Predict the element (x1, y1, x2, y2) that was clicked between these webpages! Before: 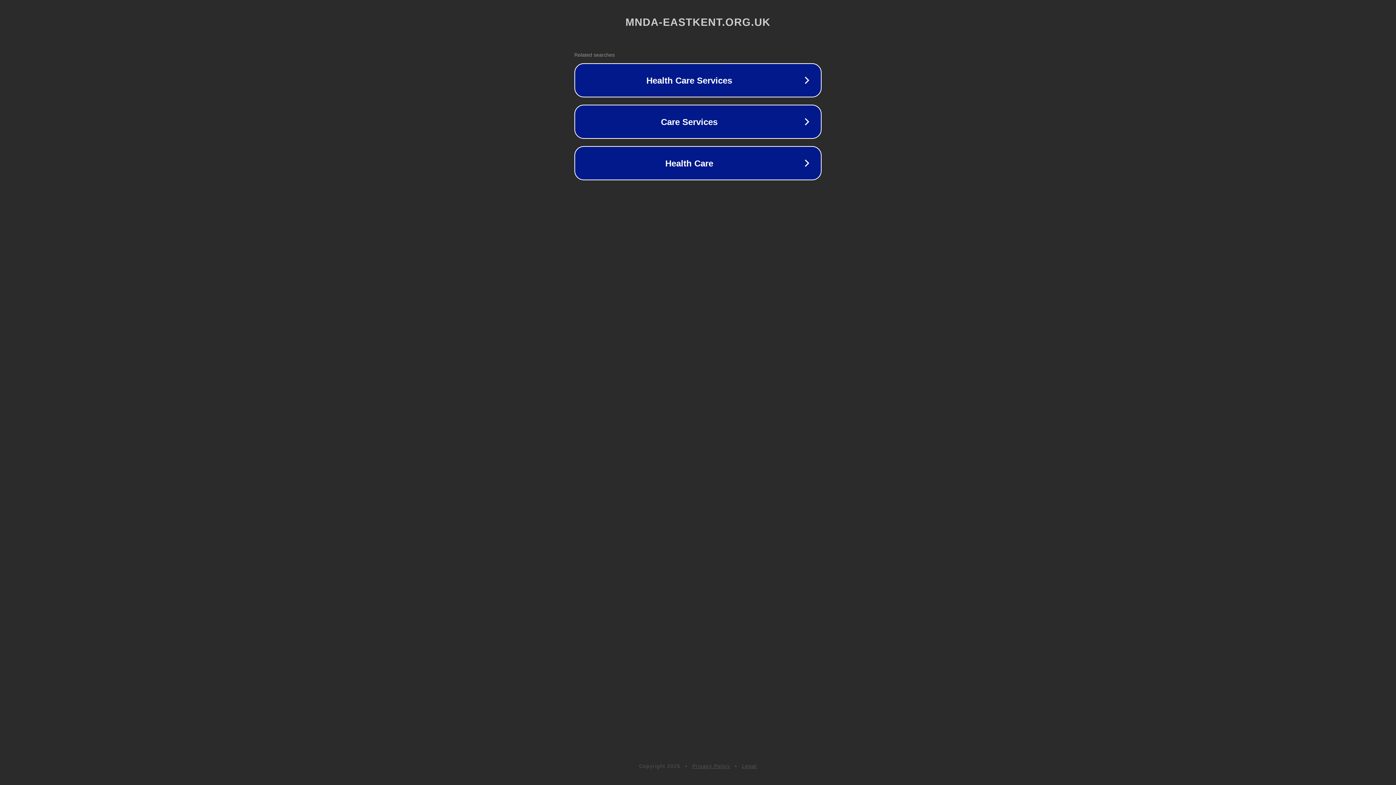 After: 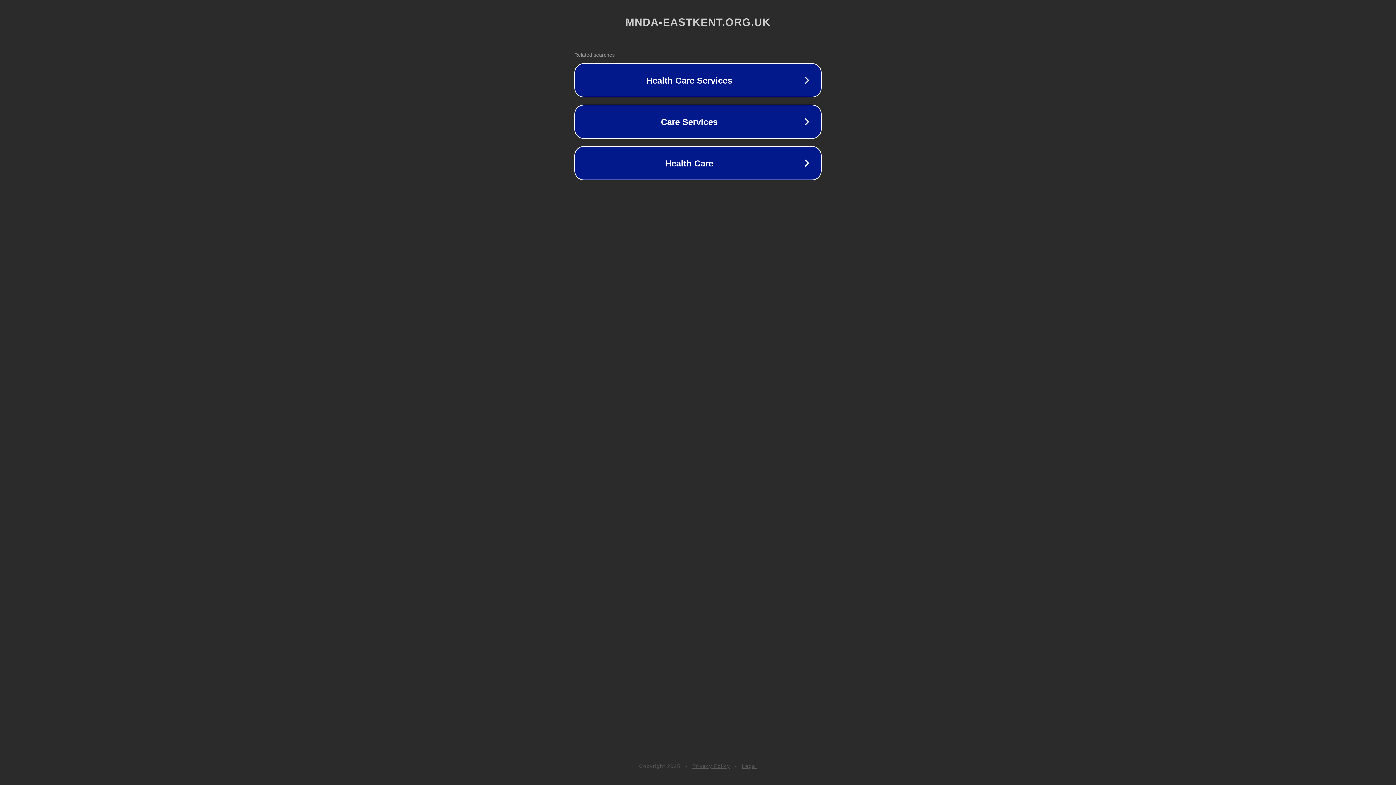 Action: bbox: (692, 763, 730, 769) label: Privacy Policy